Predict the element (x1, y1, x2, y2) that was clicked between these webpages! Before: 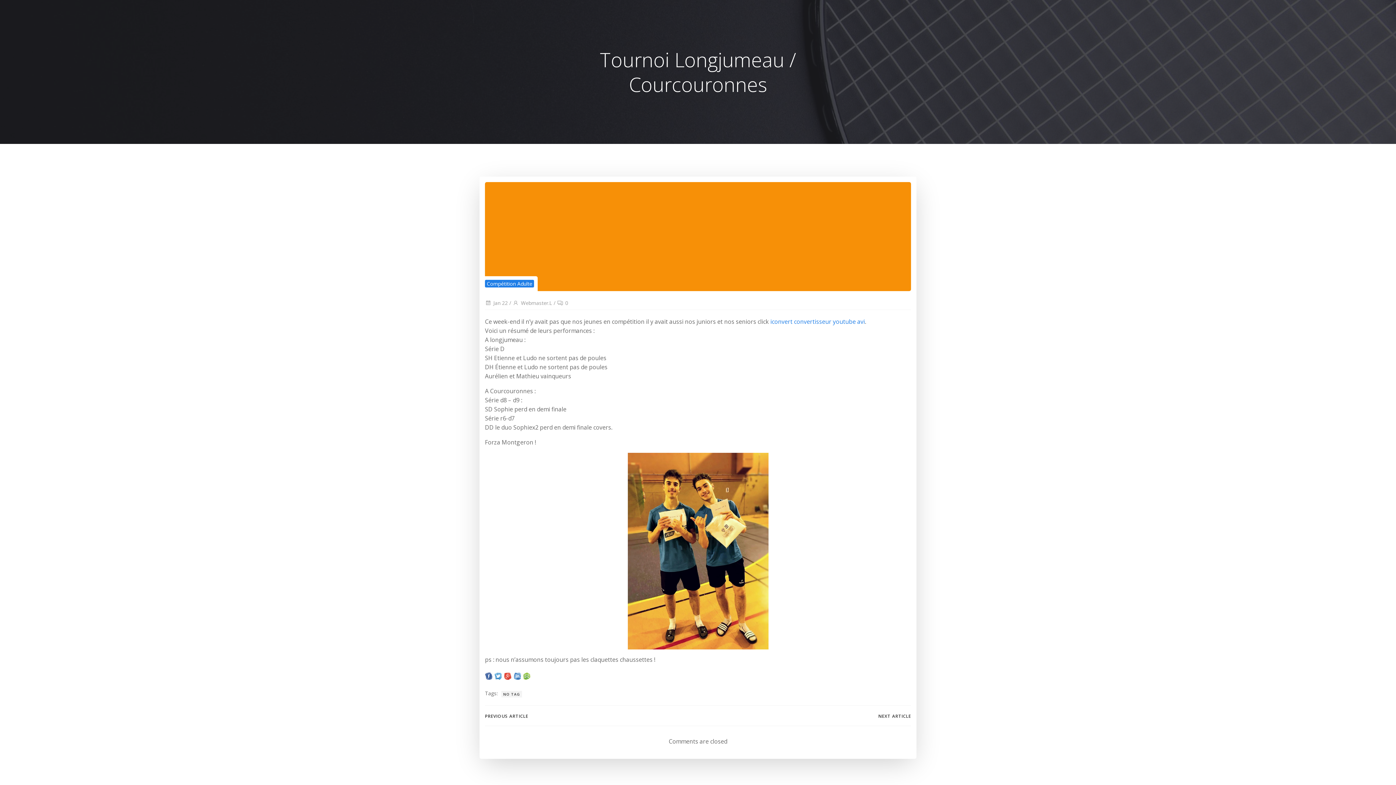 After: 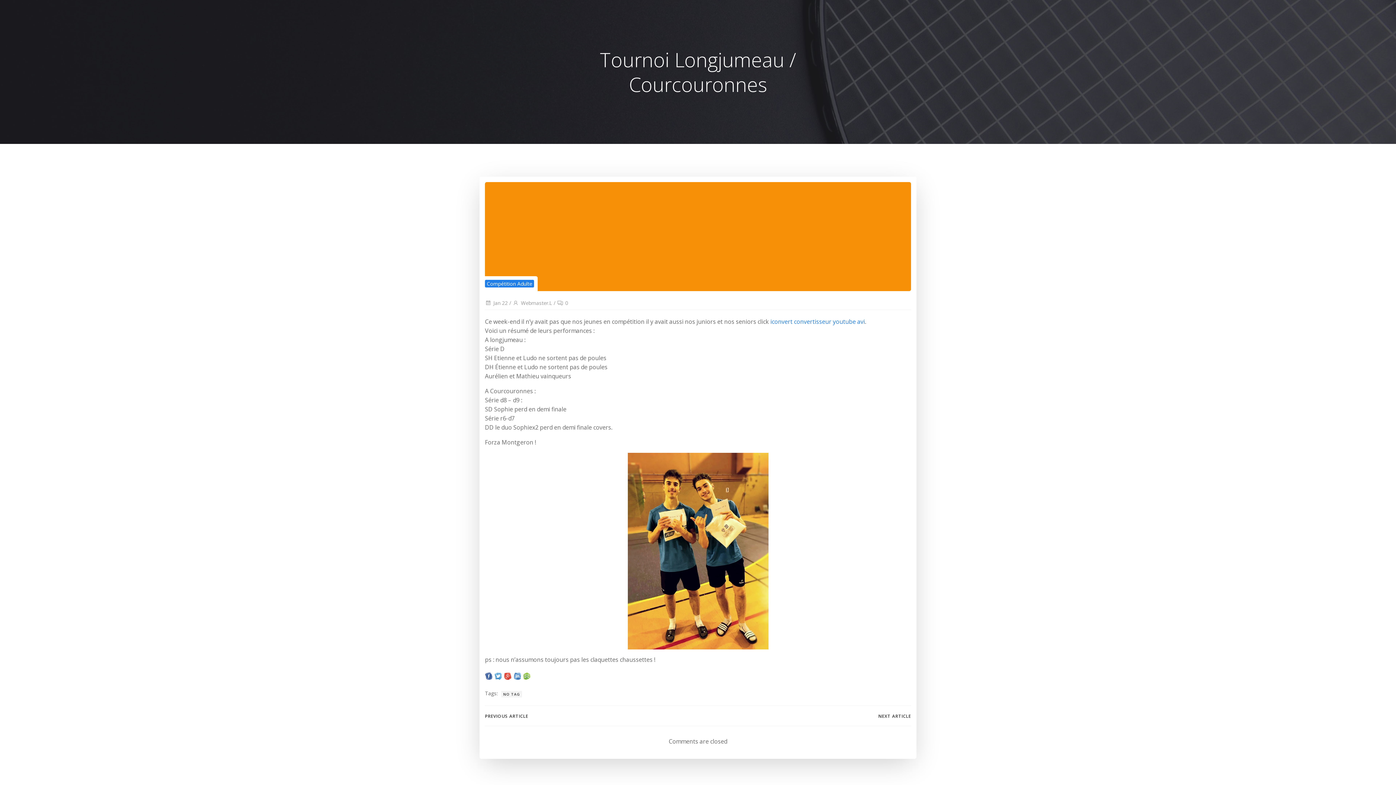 Action: bbox: (523, 672, 530, 680)